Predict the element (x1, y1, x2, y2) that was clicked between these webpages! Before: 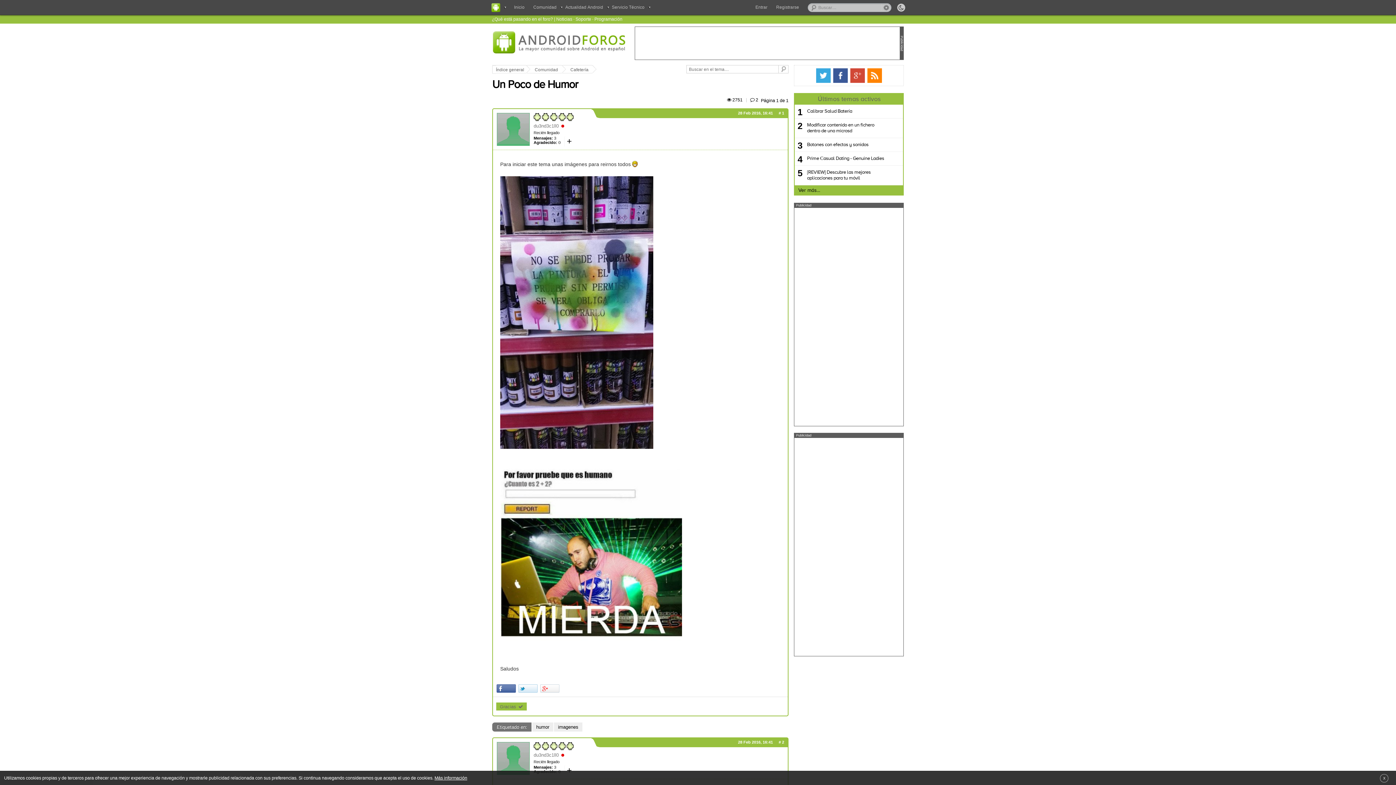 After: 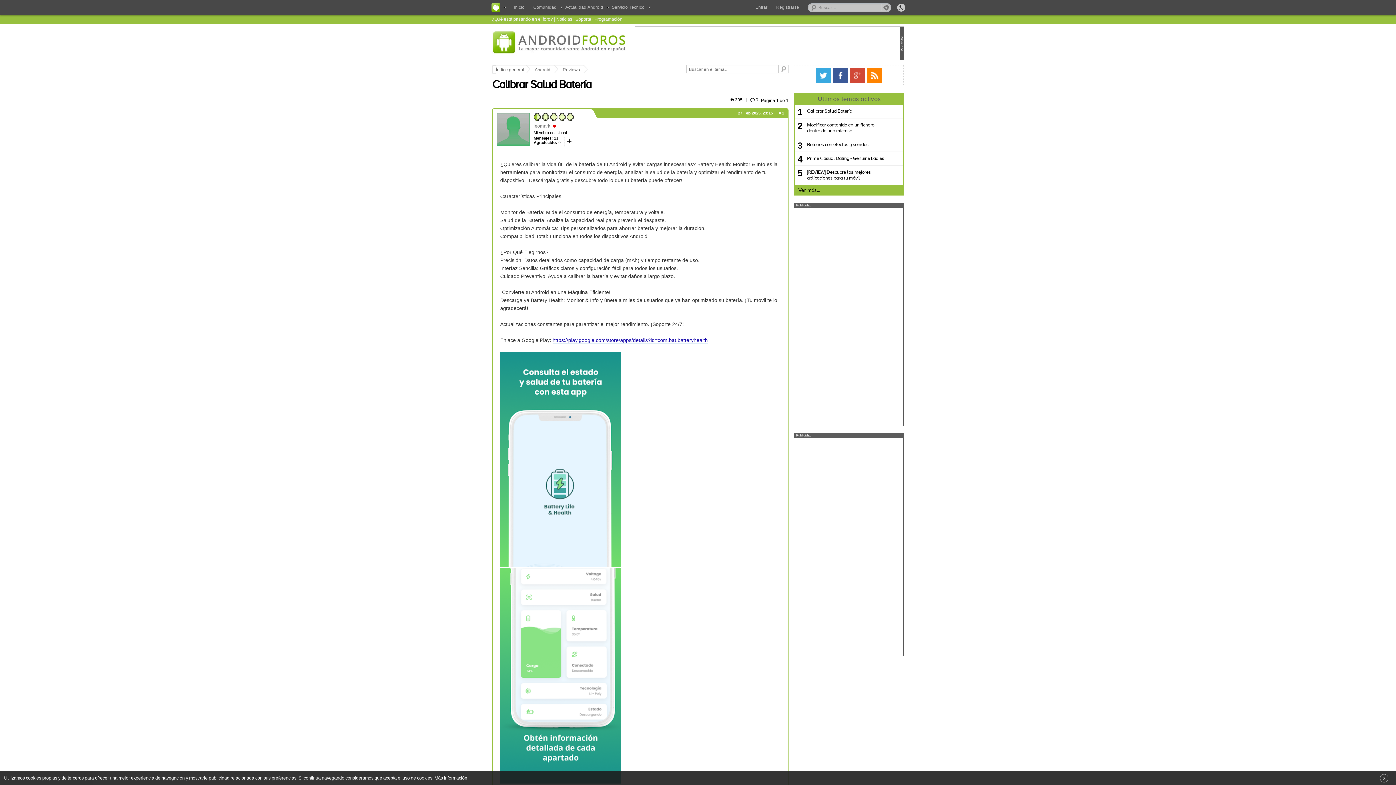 Action: bbox: (794, 105, 889, 118) label: Calibrar Salud Batería